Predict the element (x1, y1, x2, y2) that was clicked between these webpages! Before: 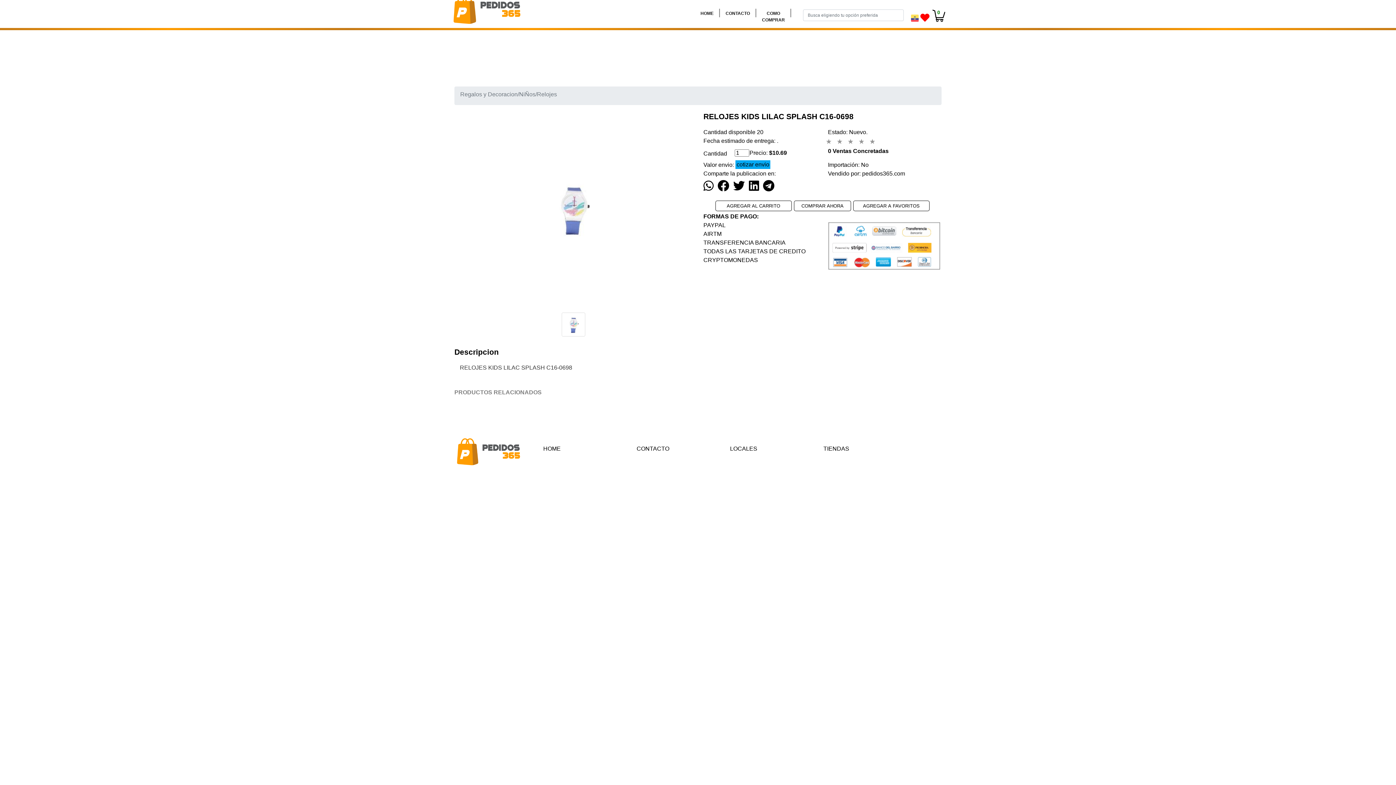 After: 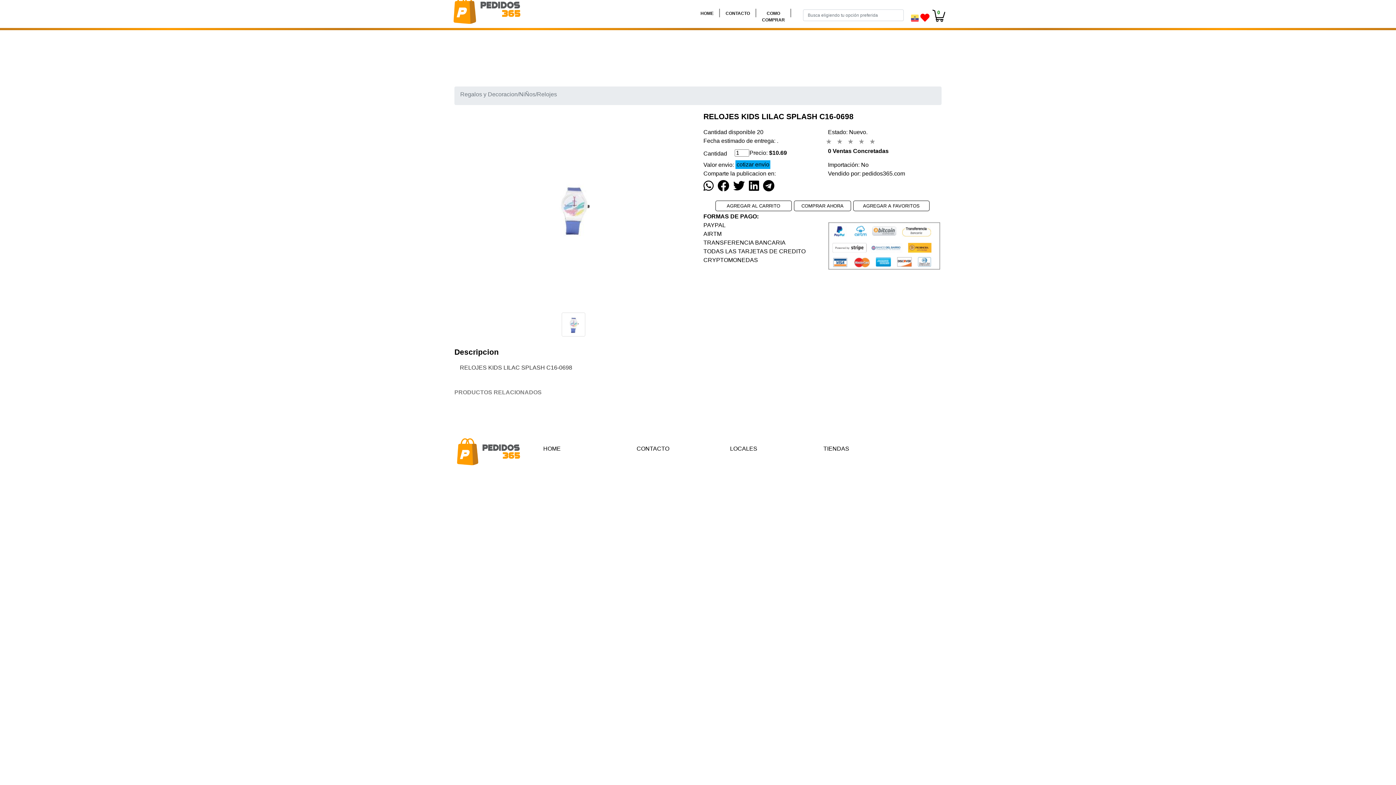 Action: bbox: (789, 6, 792, 17) label: |